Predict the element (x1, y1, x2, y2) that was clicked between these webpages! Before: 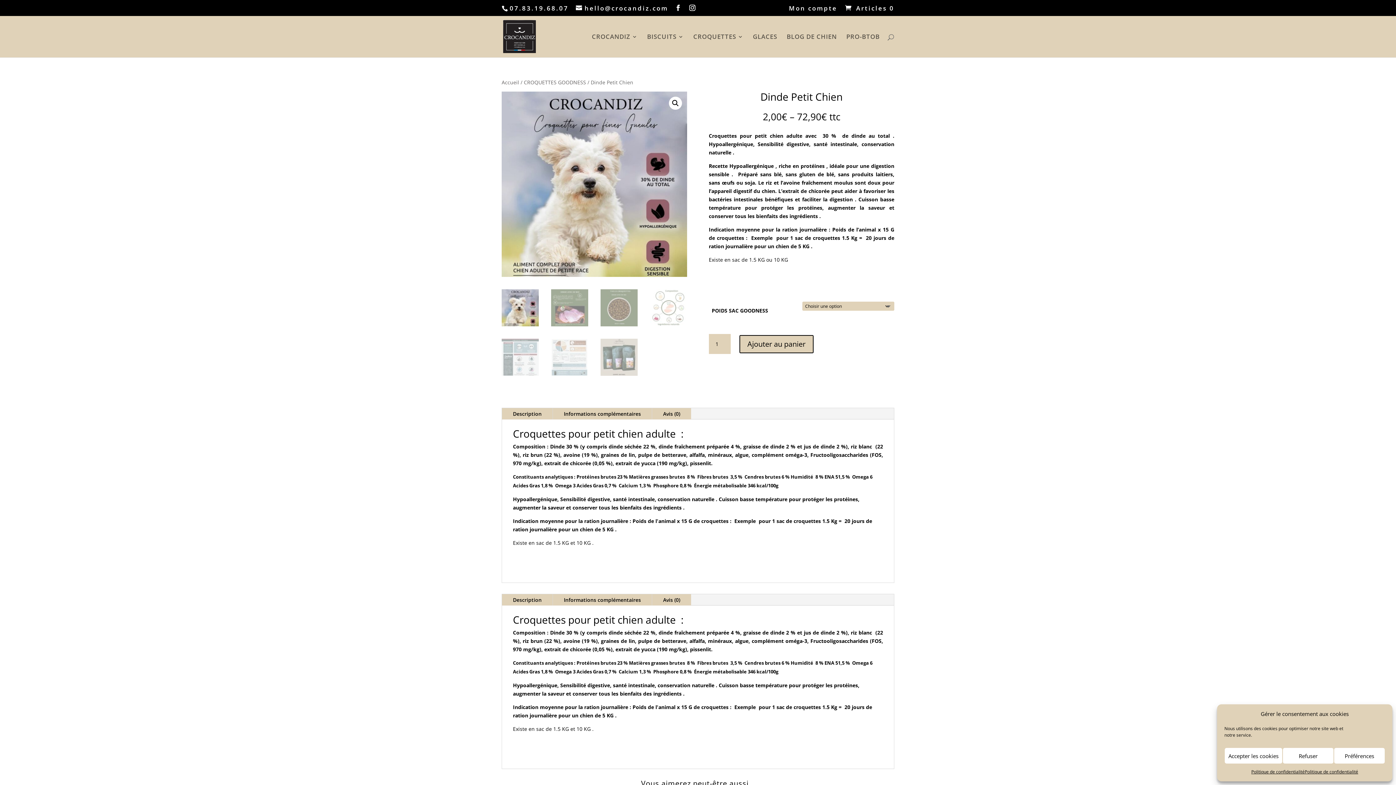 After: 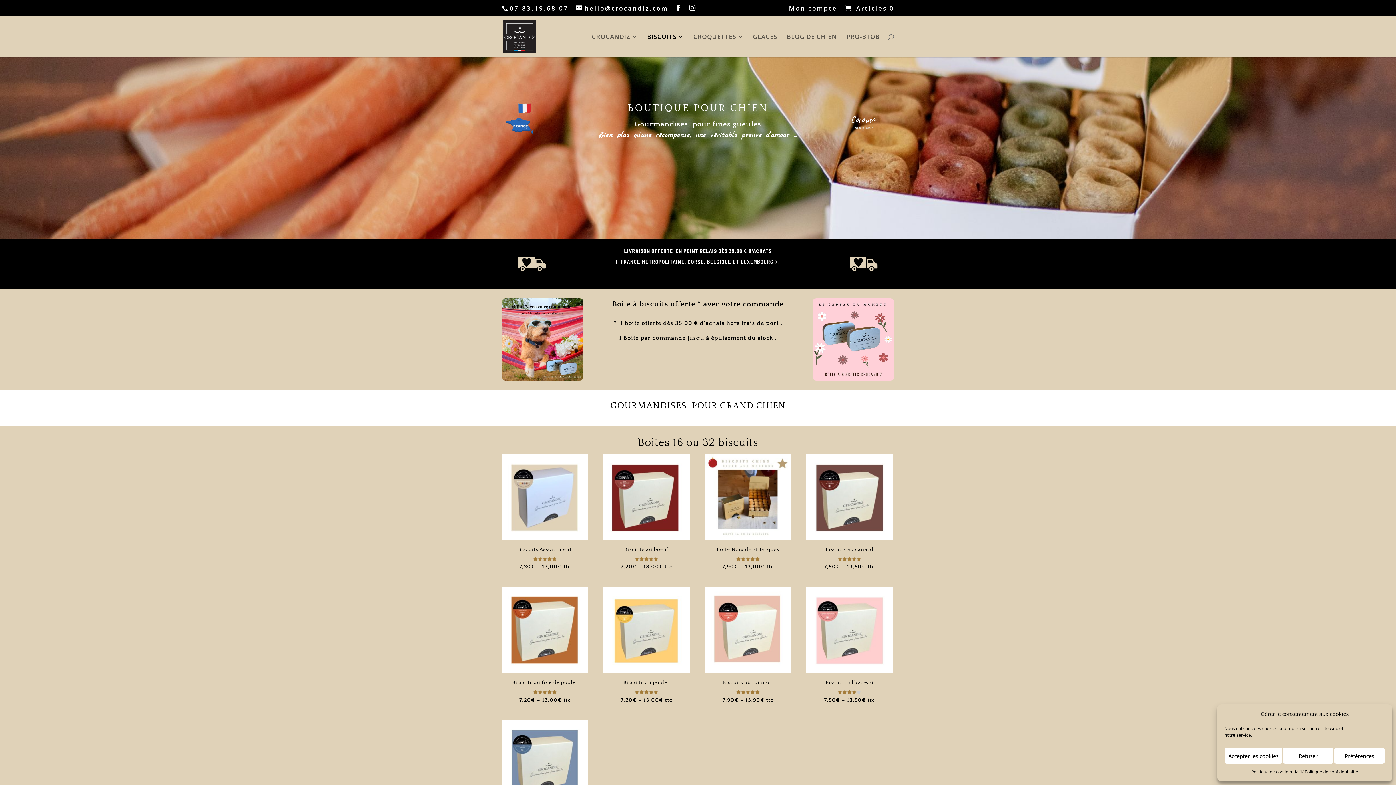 Action: bbox: (647, 34, 684, 57) label: BISCUITS